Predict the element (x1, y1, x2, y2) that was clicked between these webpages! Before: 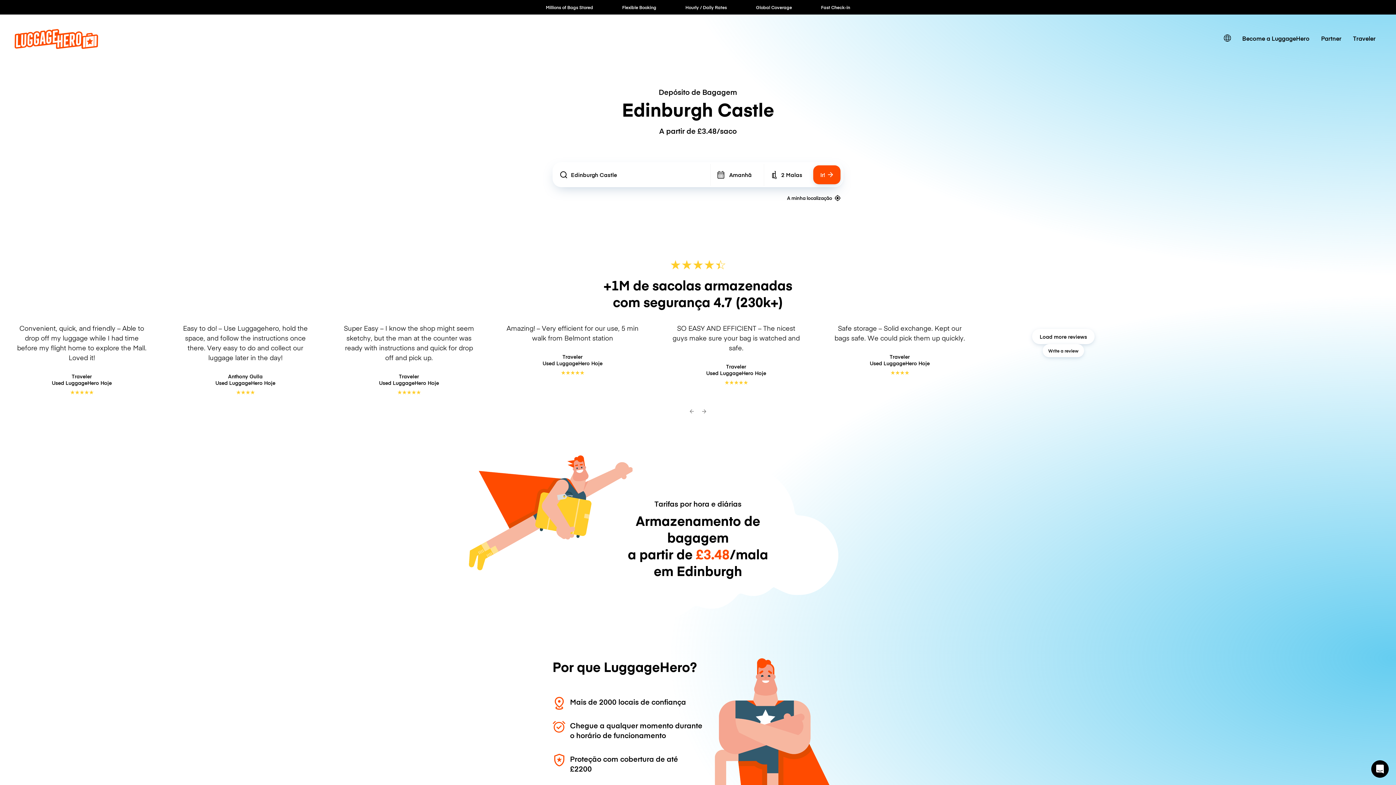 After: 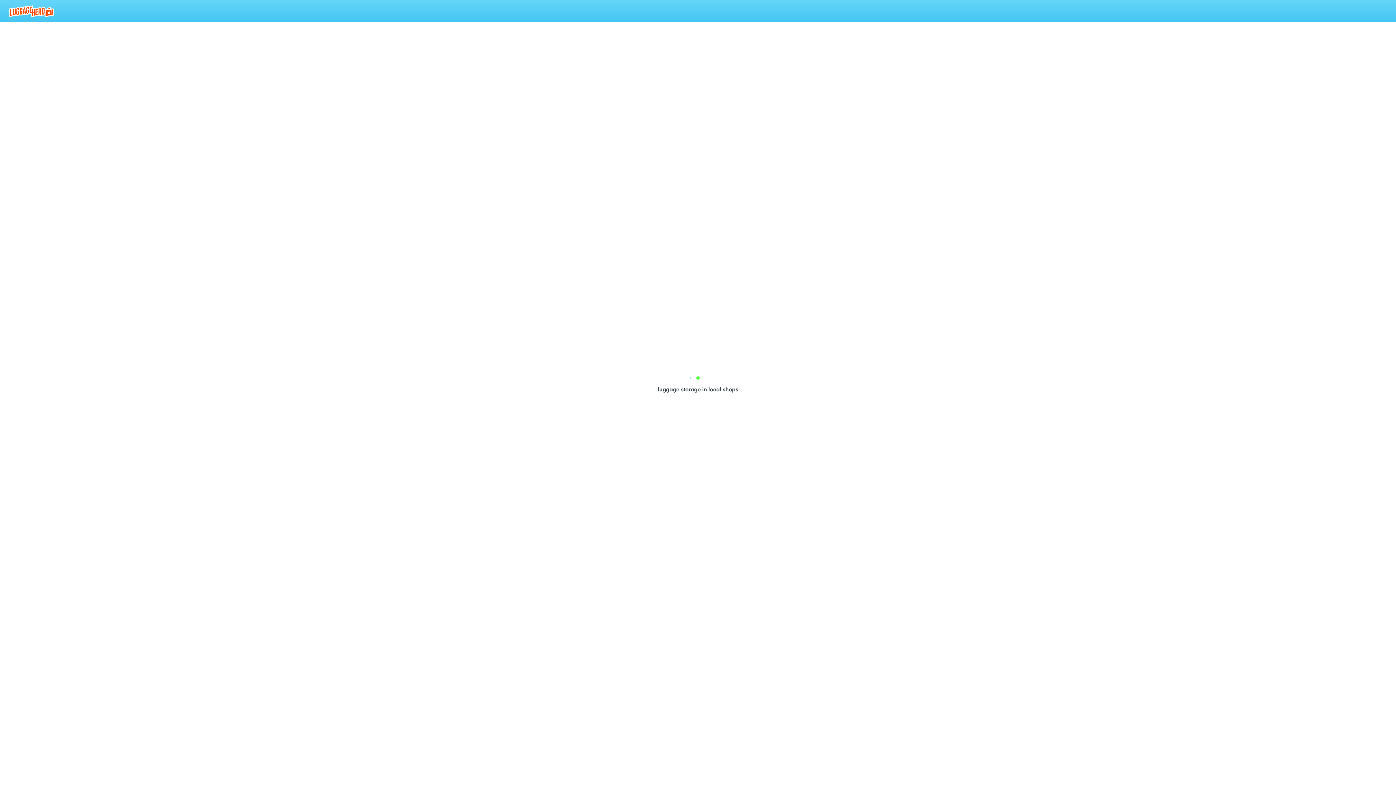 Action: label: Traveler bbox: (1347, 29, 1381, 46)